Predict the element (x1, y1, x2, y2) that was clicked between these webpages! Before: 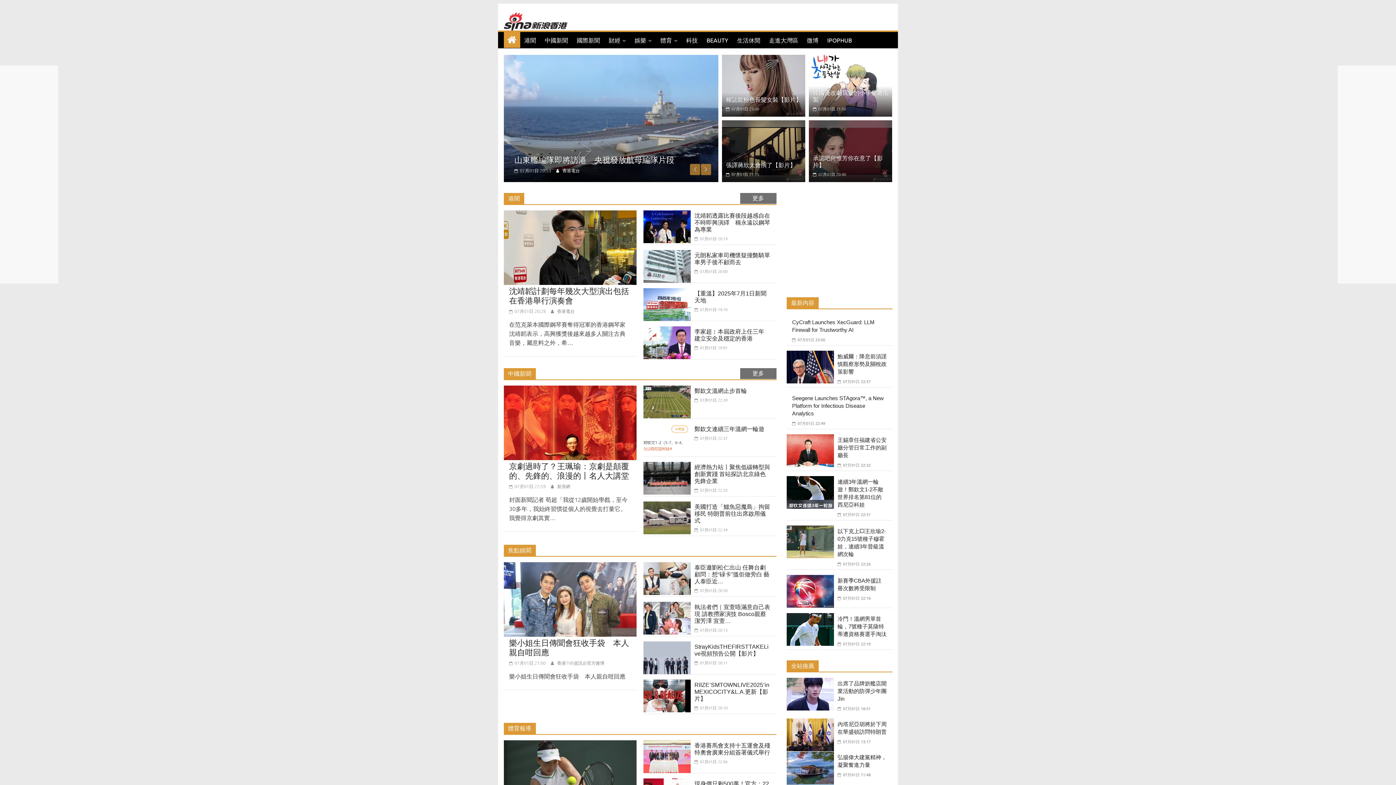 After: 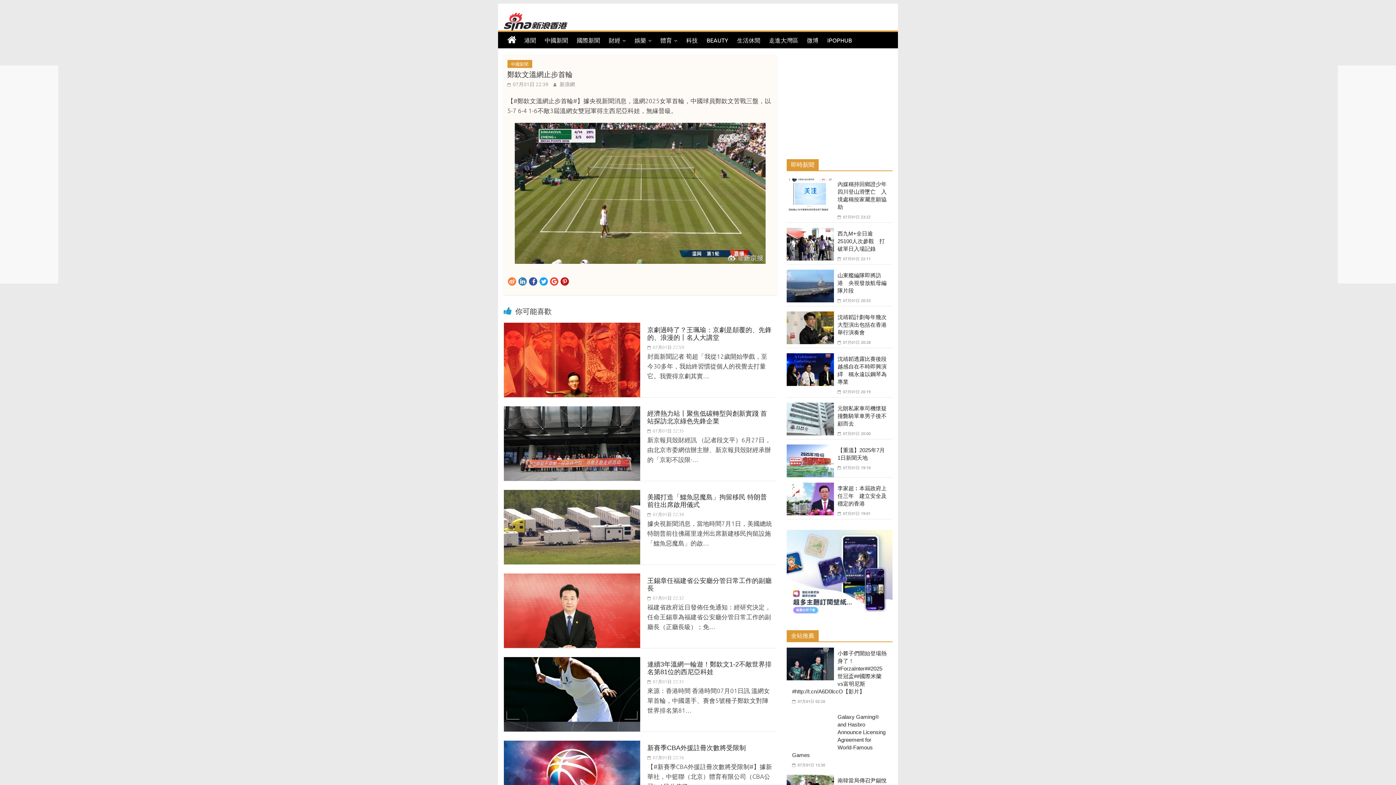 Action: bbox: (643, 386, 691, 393)